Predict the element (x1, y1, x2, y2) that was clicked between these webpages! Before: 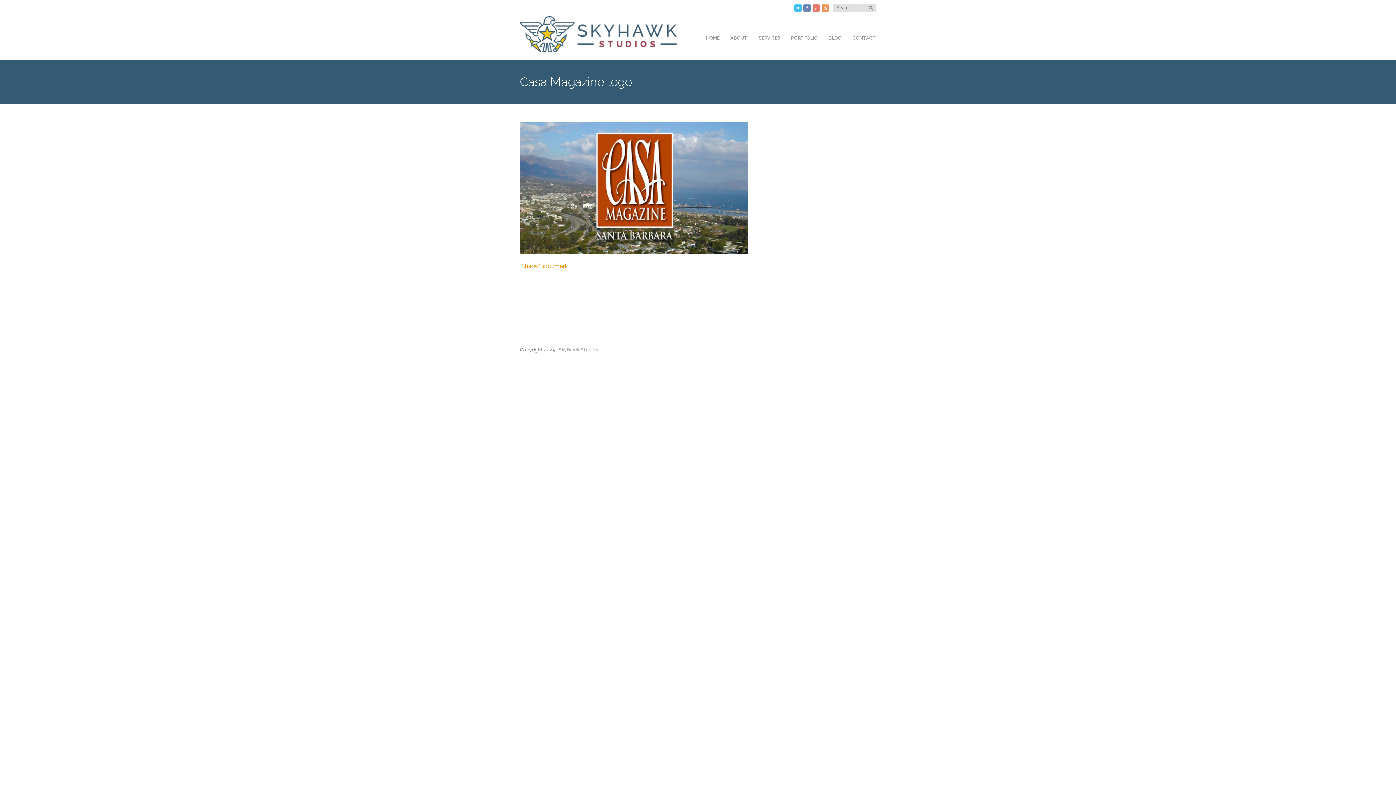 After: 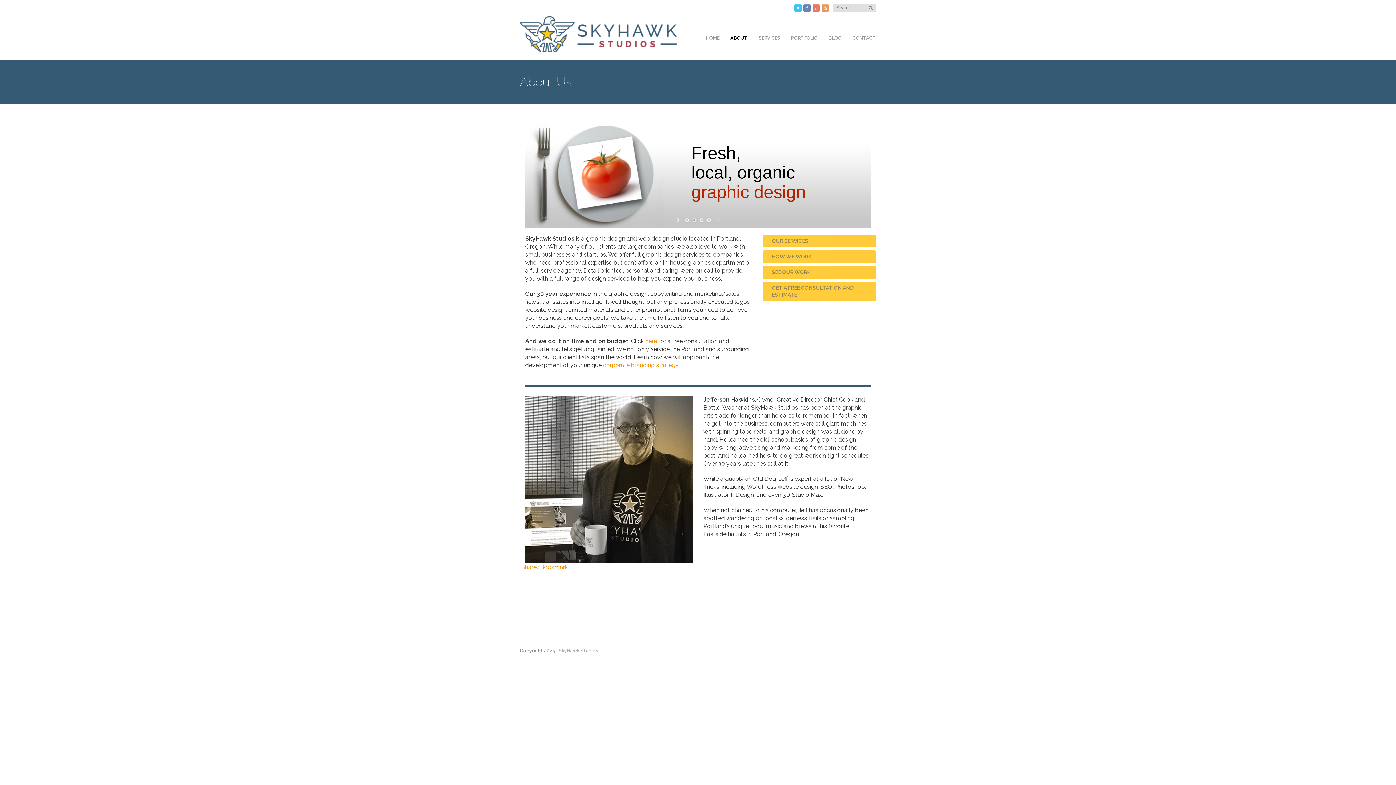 Action: label: ABOUT bbox: (730, 16, 748, 60)